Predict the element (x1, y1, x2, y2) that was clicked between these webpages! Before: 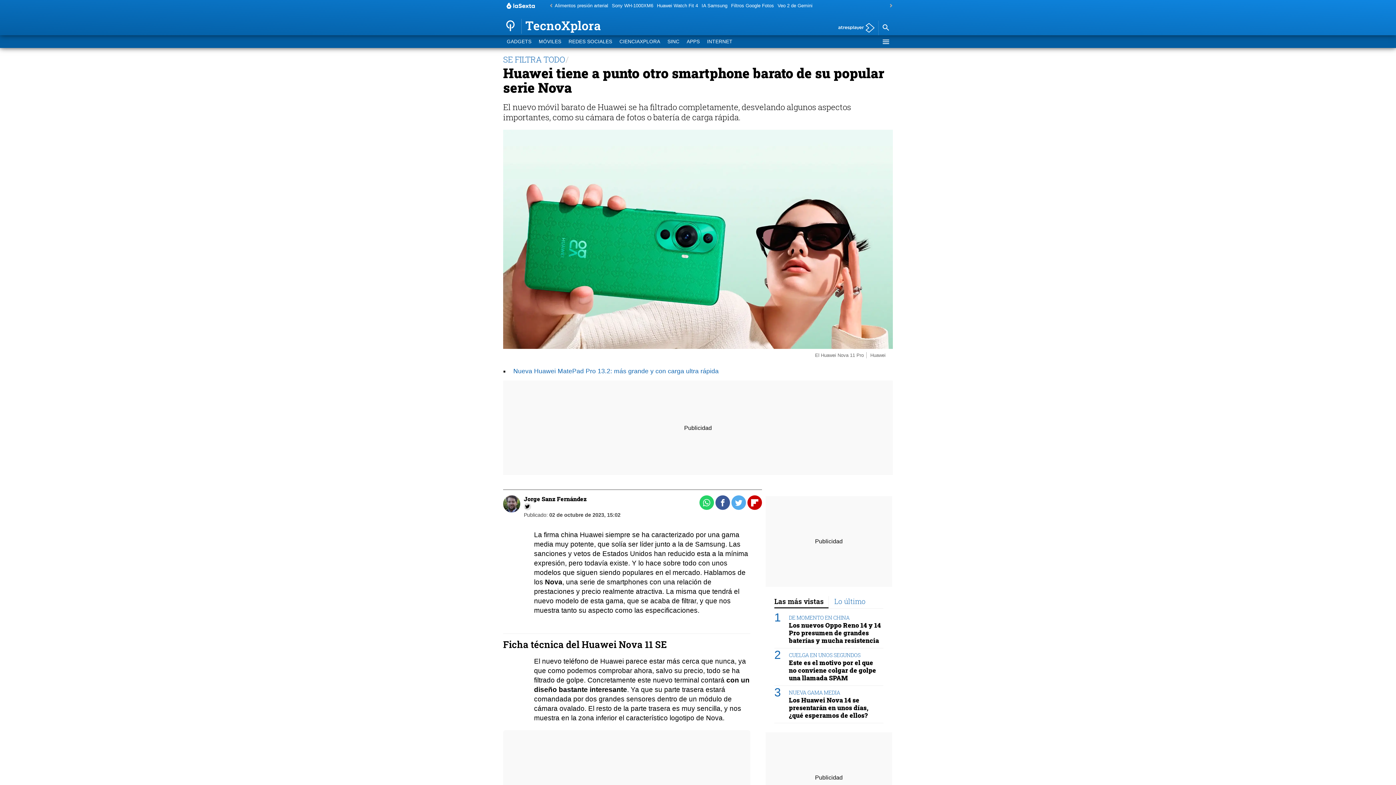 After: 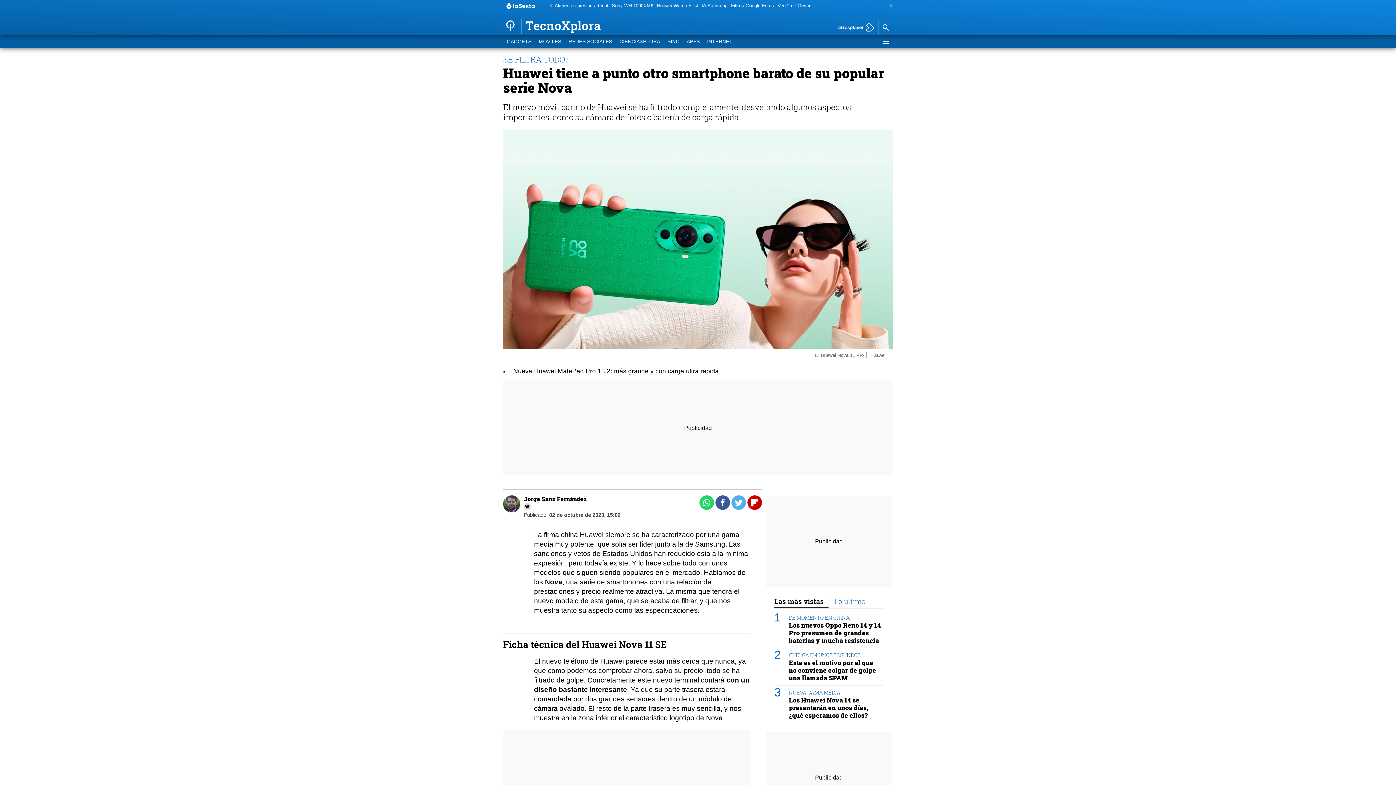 Action: label: Nueva Huawei MatePad Pro 13.2: más grande y con carga ultra rápida bbox: (513, 367, 718, 374)